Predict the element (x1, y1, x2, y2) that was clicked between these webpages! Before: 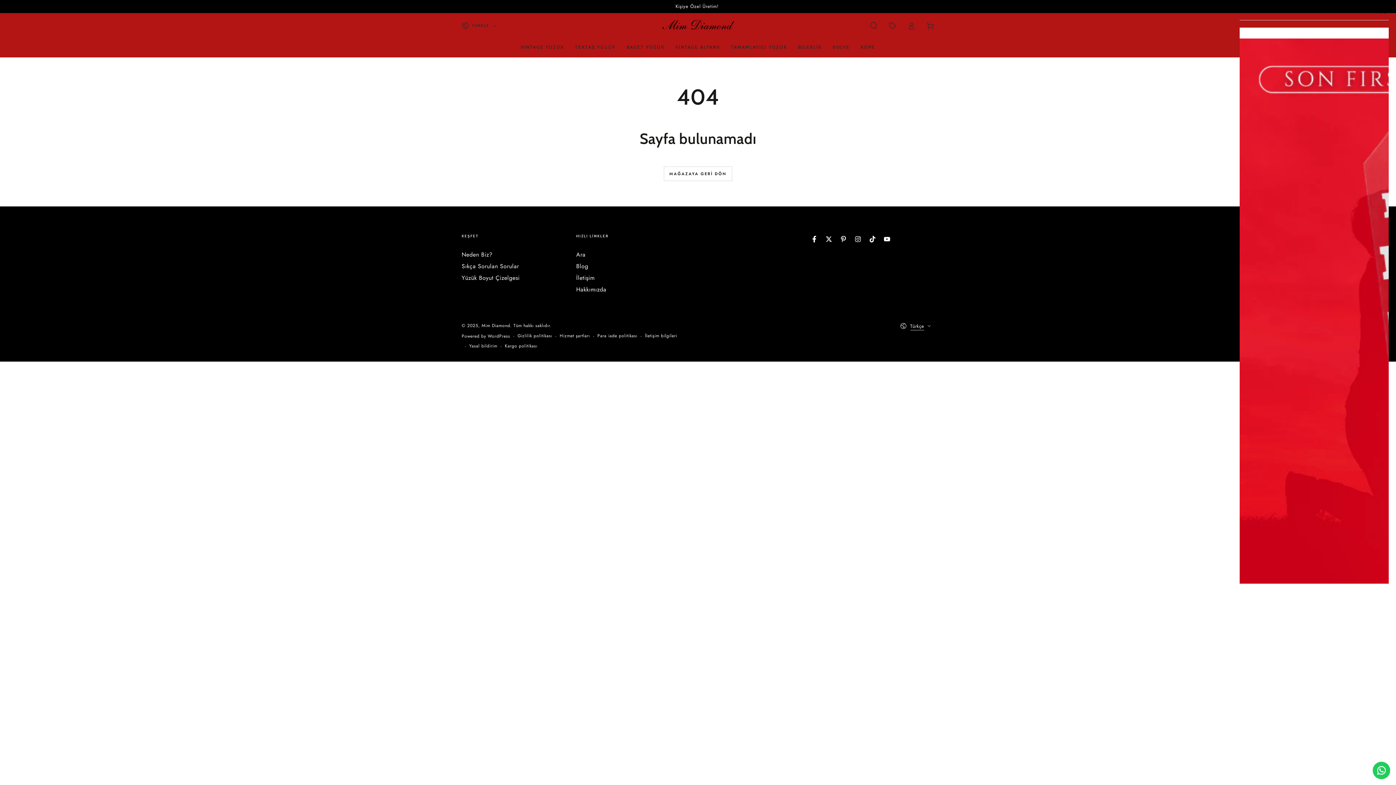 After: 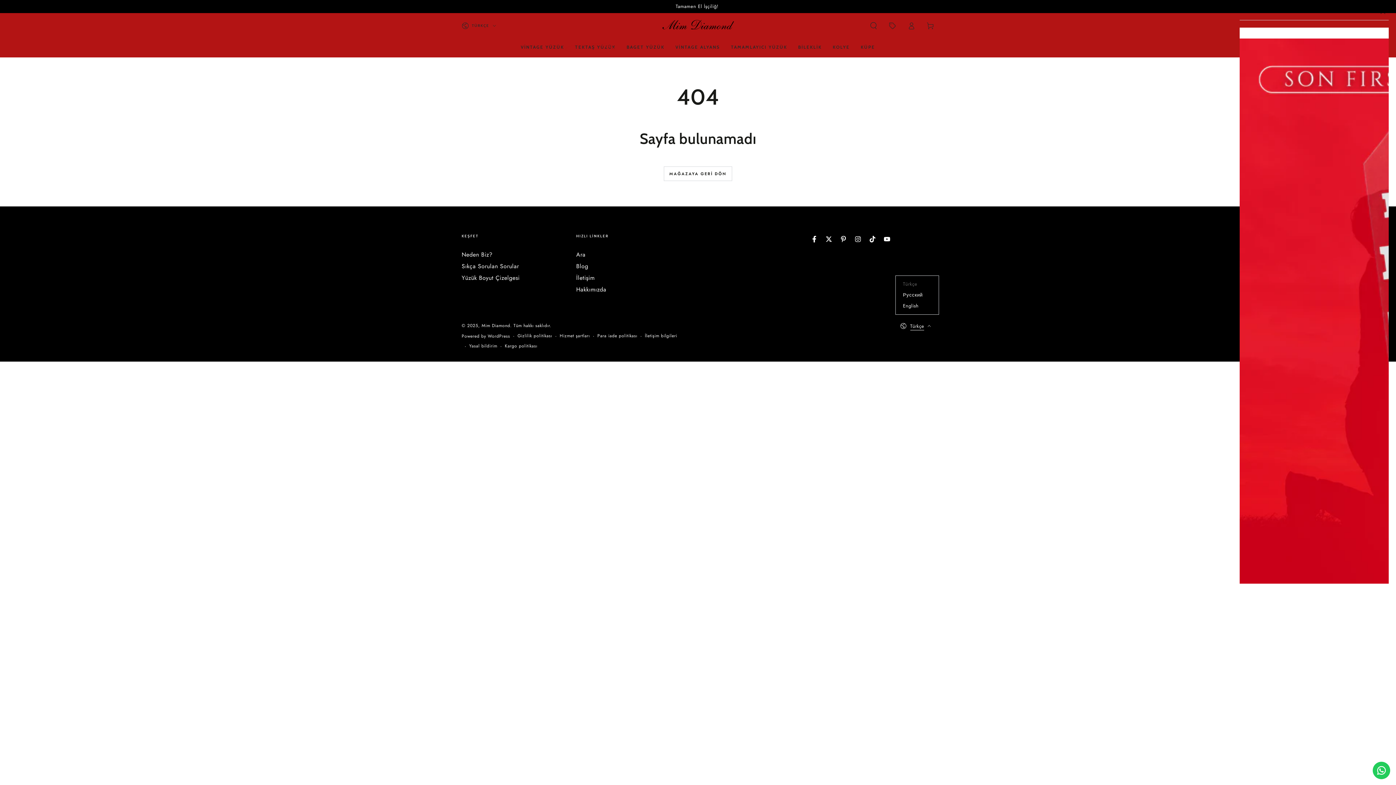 Action: label: Türkçe bbox: (900, 318, 934, 334)